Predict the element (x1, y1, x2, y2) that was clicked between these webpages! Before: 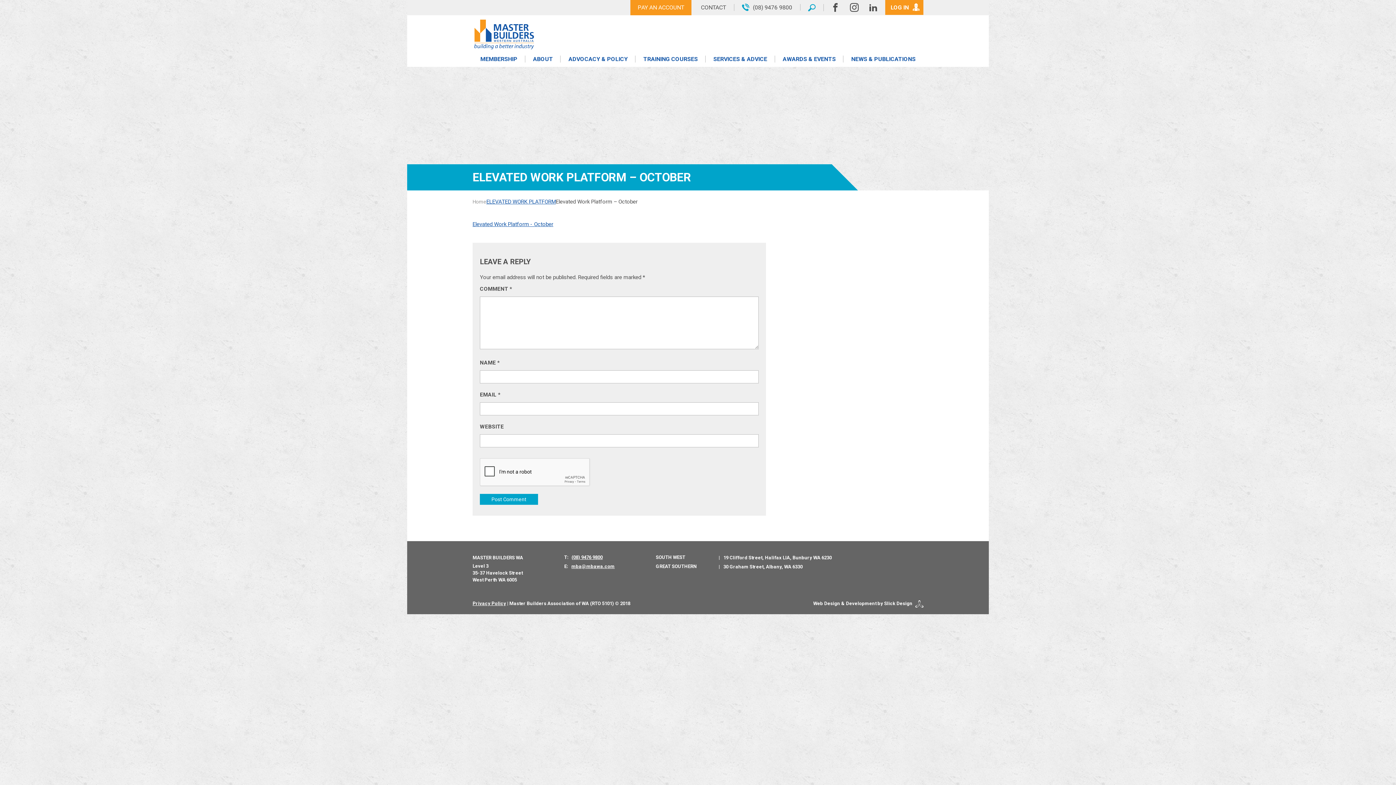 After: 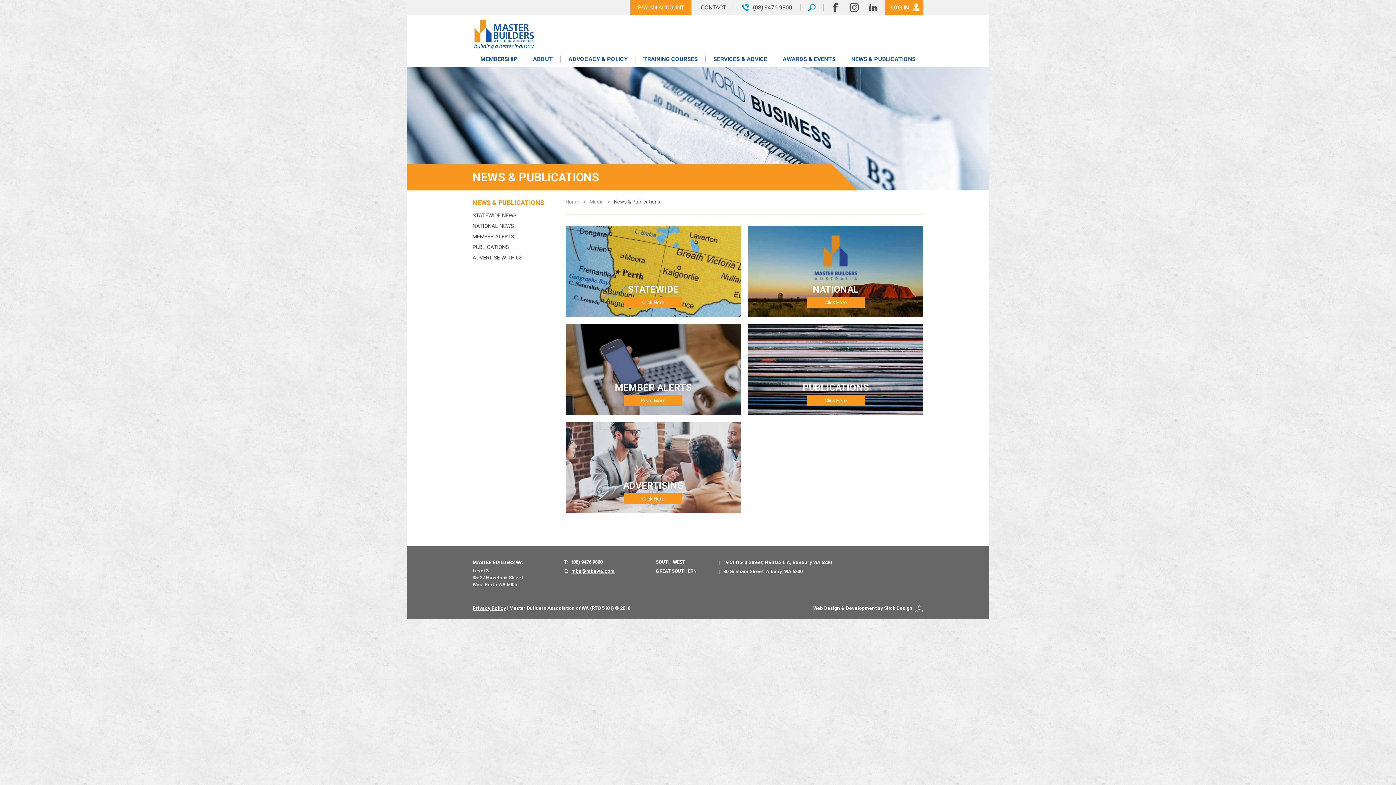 Action: bbox: (843, 51, 923, 66) label: NEWS & PUBLICATIONS